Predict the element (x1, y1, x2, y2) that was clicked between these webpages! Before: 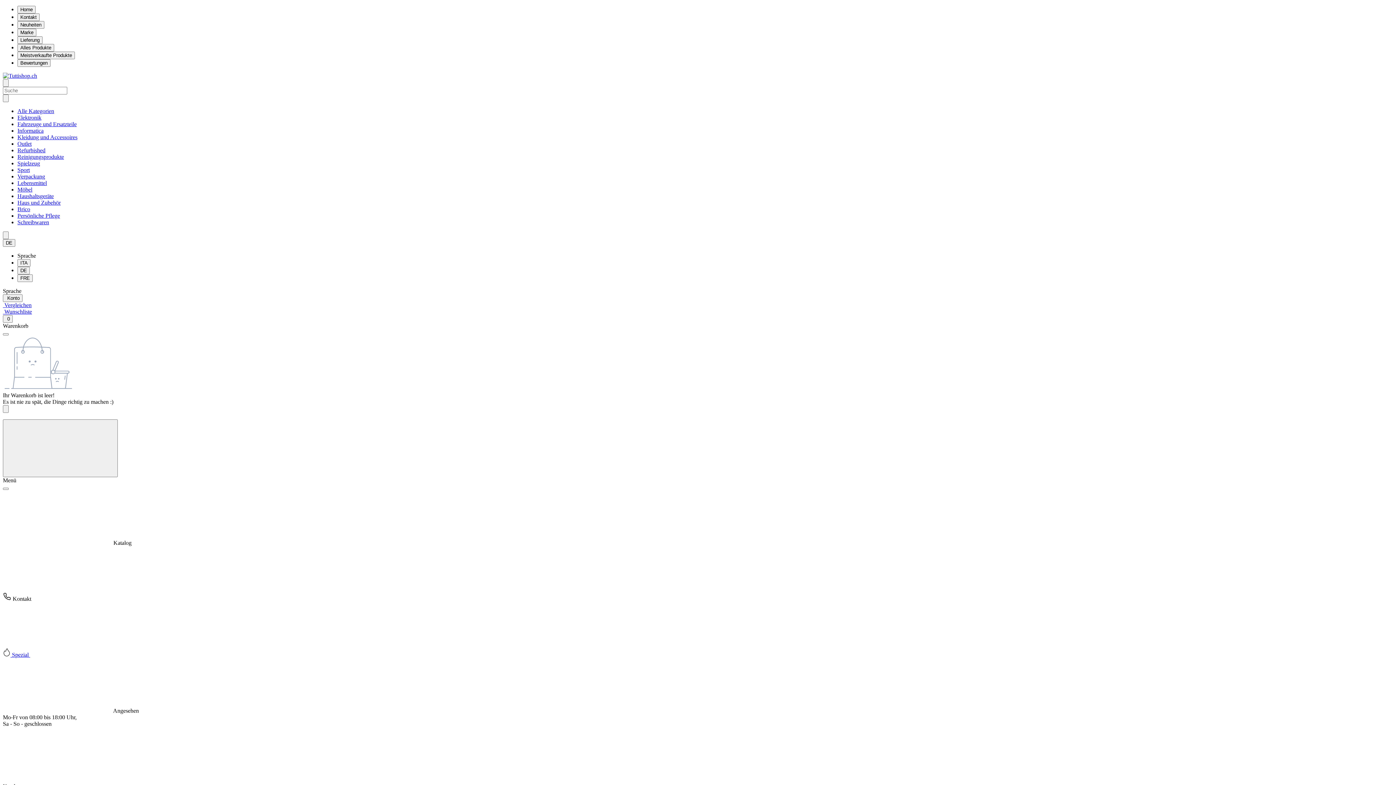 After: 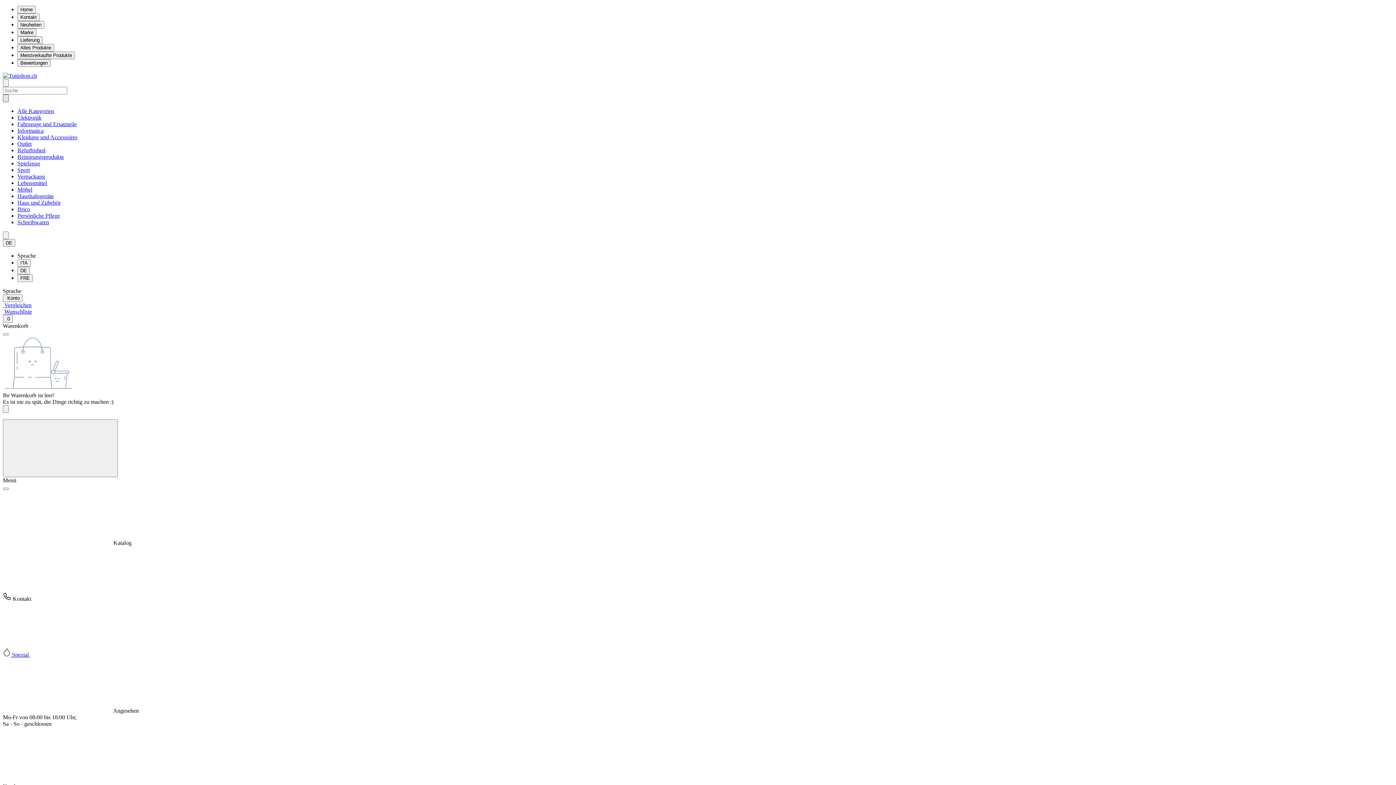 Action: label: Search category bbox: (2, 94, 8, 102)